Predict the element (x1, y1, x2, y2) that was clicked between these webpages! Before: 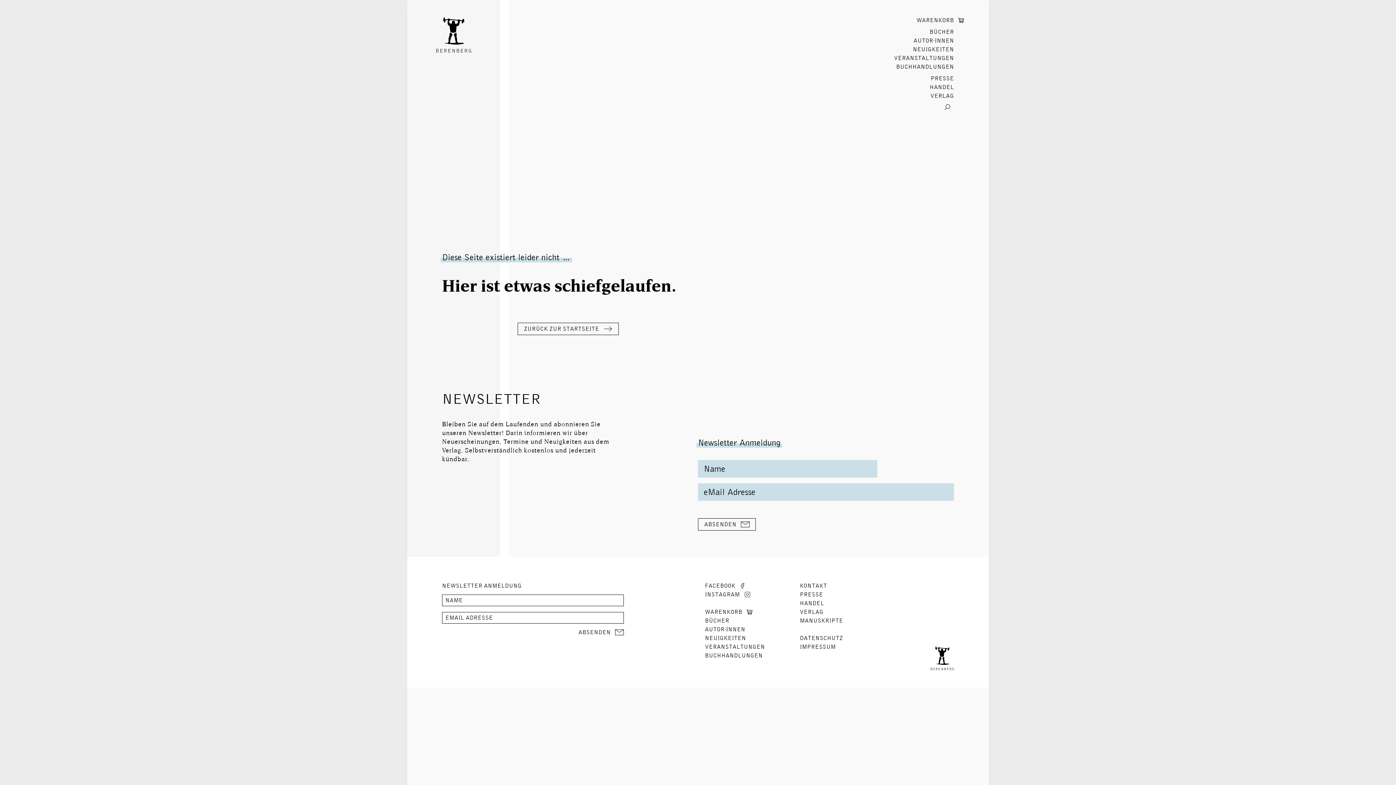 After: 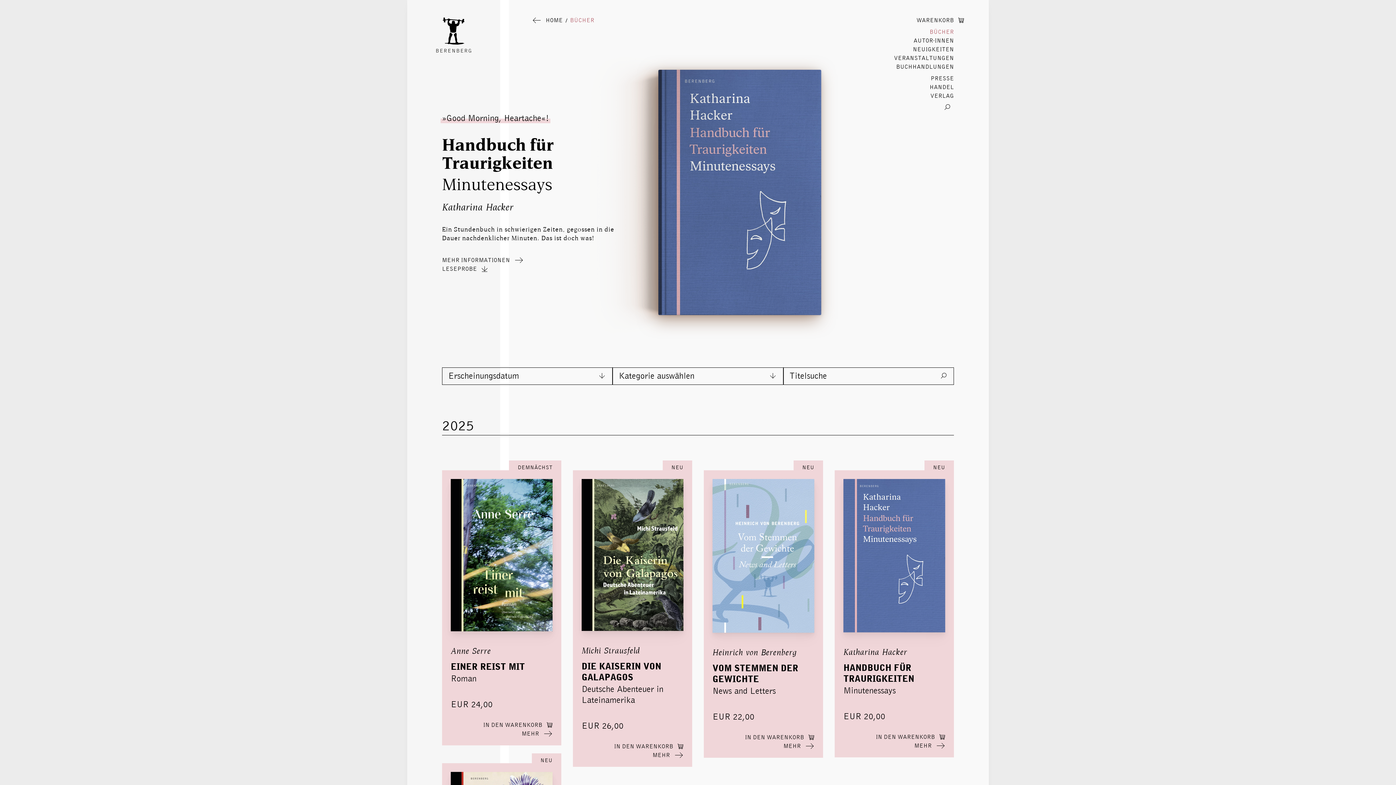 Action: label: BÜCHER bbox: (929, 29, 954, 34)